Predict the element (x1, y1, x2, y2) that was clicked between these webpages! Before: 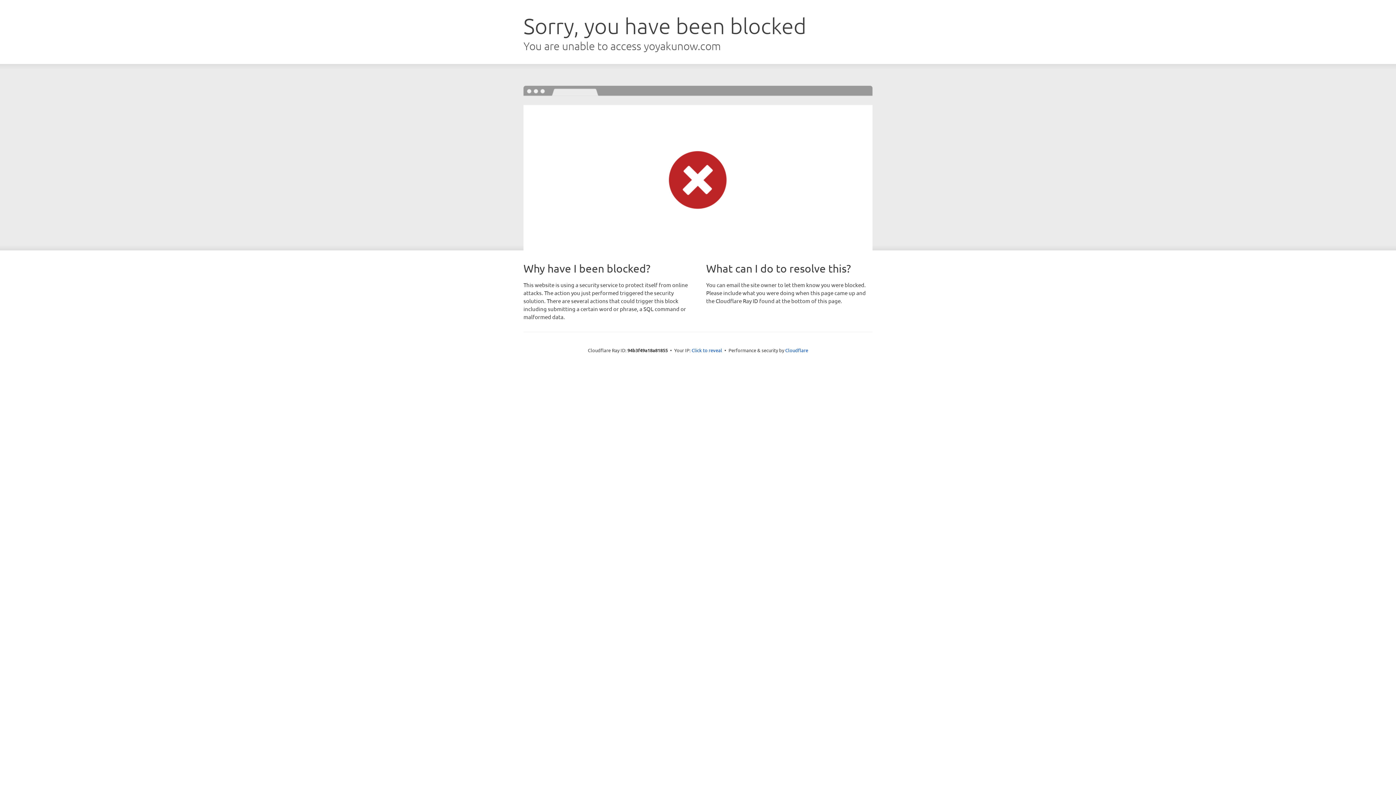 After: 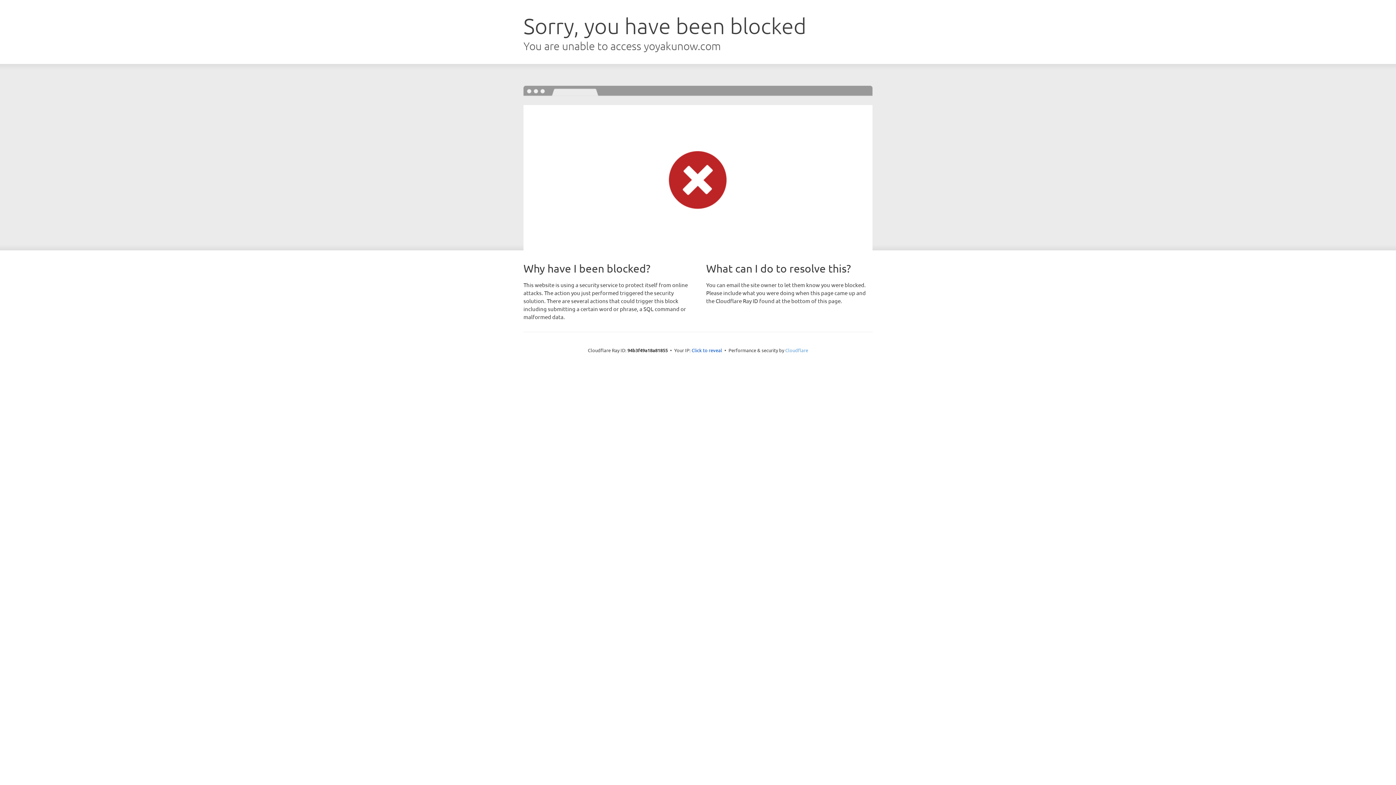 Action: bbox: (785, 347, 808, 353) label: Cloudflare